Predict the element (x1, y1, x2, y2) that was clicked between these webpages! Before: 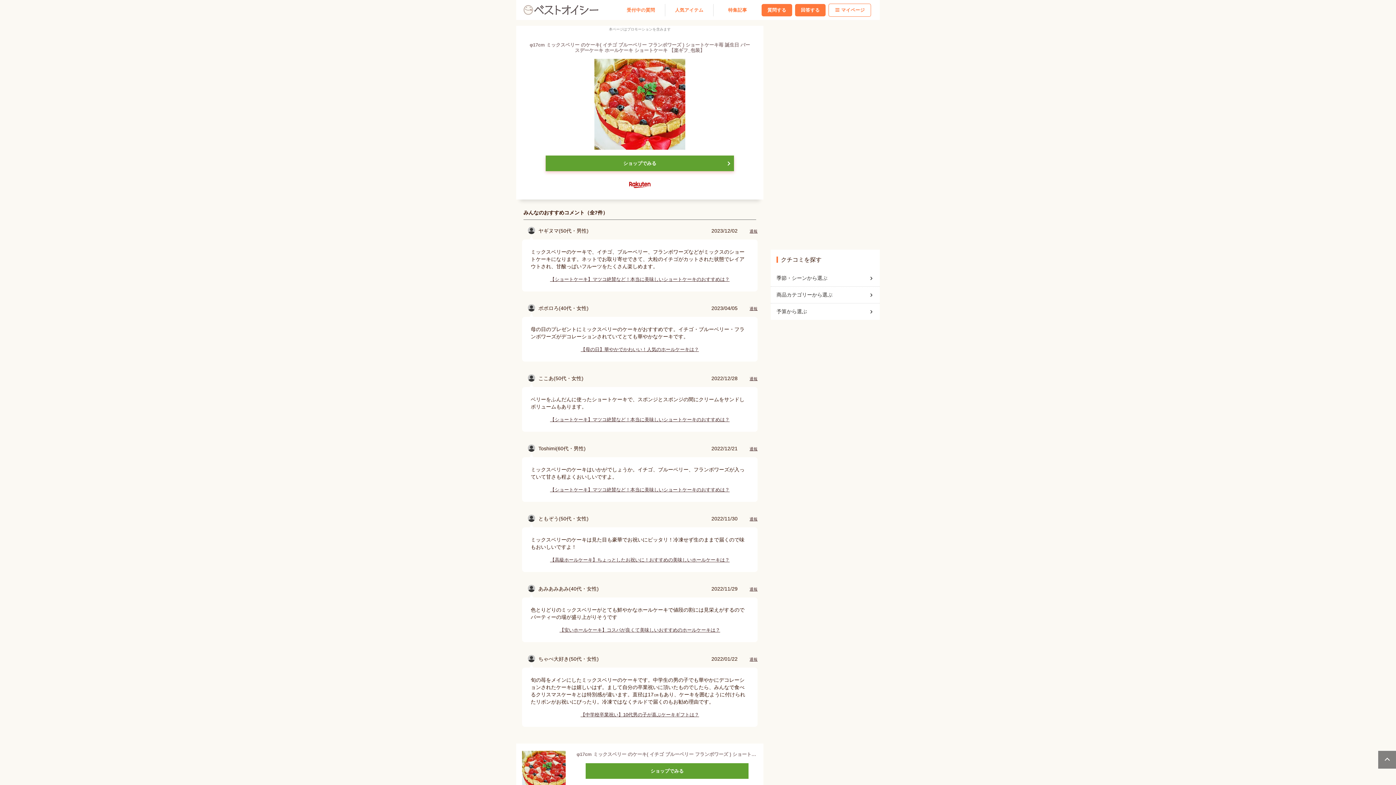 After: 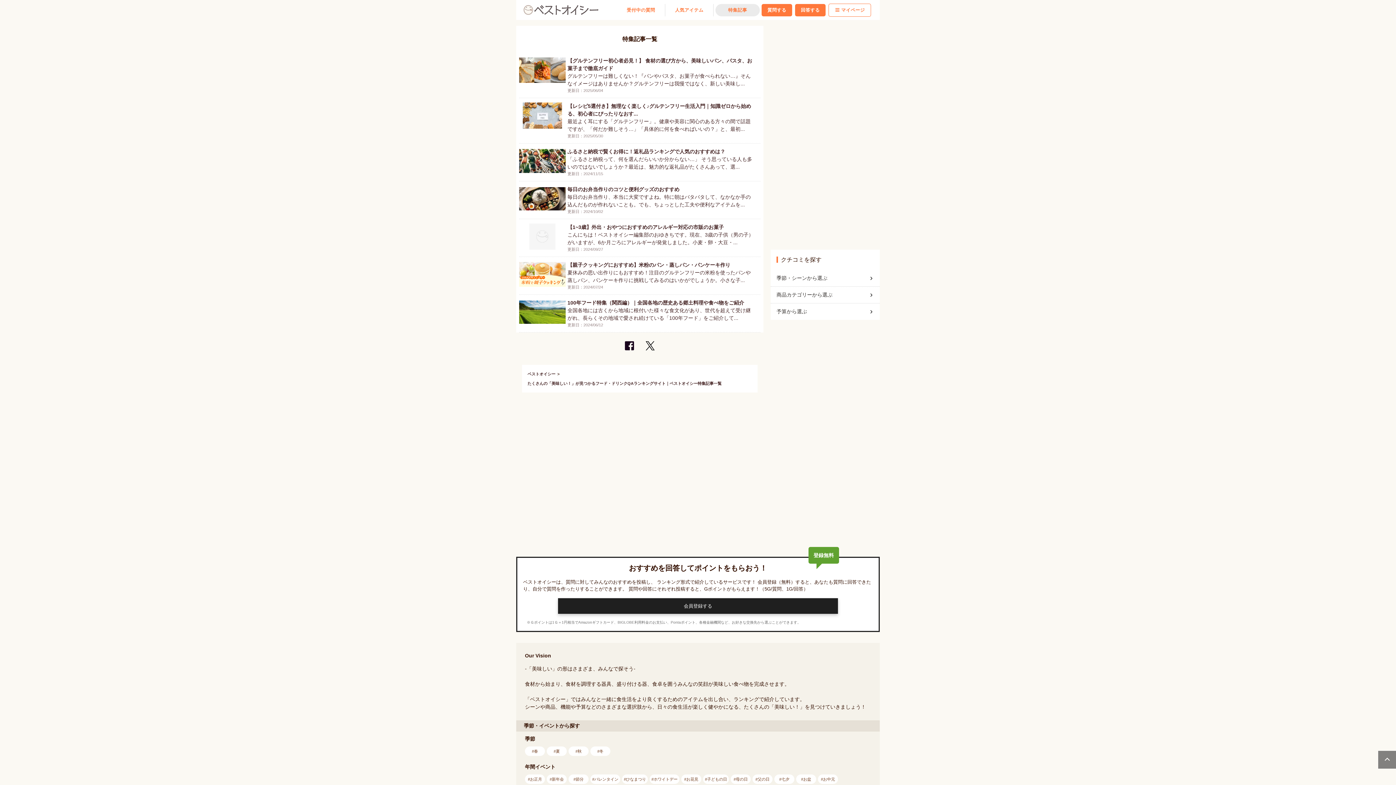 Action: label: 特集記事 bbox: (715, 3, 760, 16)